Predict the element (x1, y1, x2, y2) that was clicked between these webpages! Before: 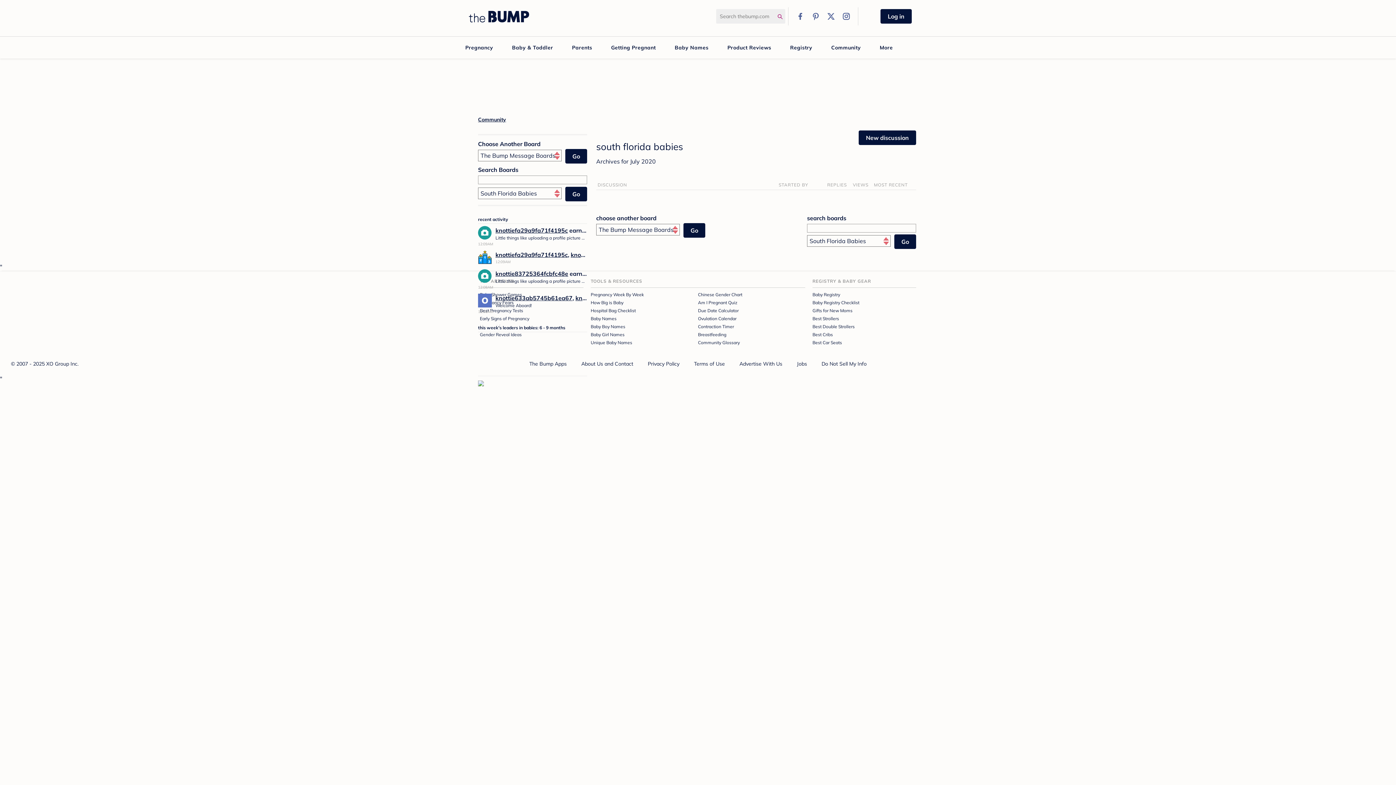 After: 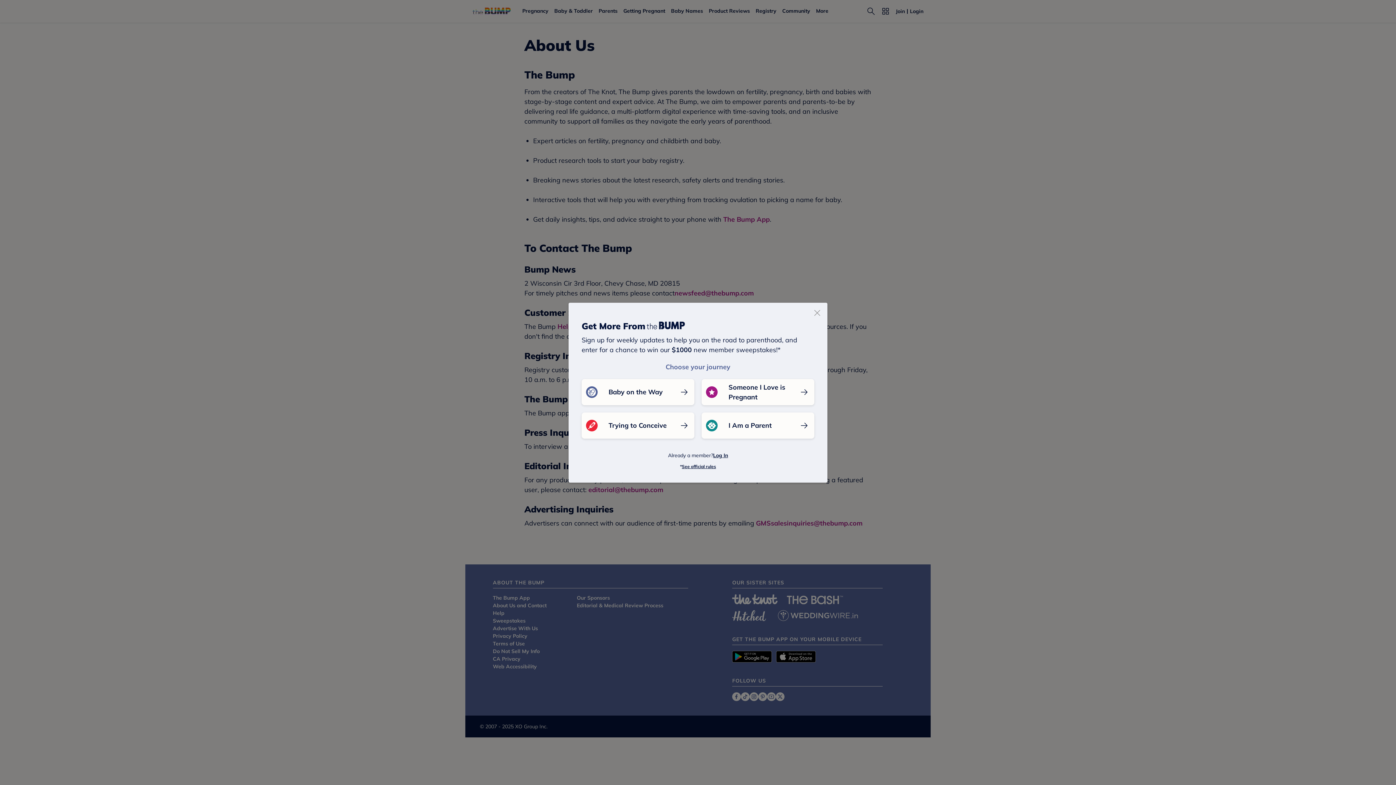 Action: label: About Us and Contact bbox: (581, 360, 633, 367)